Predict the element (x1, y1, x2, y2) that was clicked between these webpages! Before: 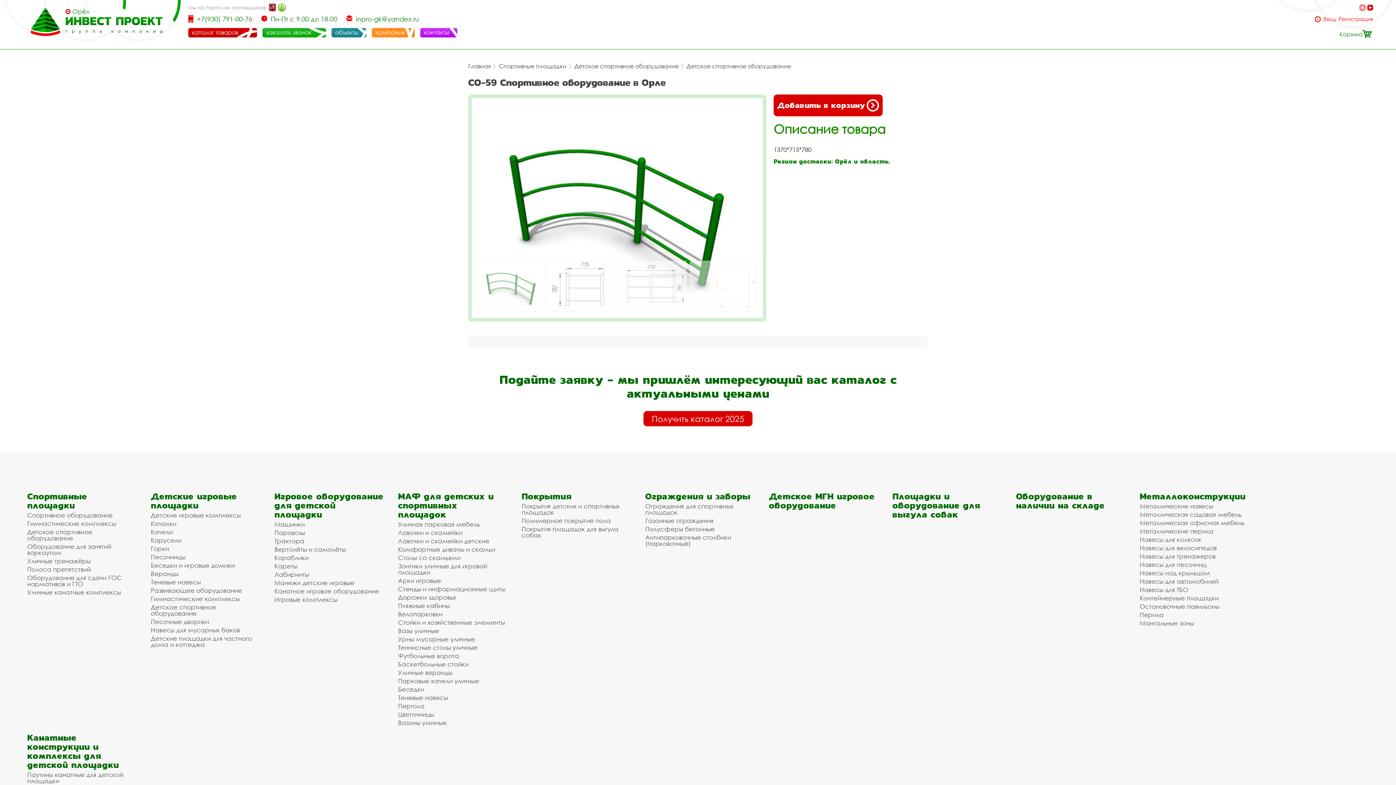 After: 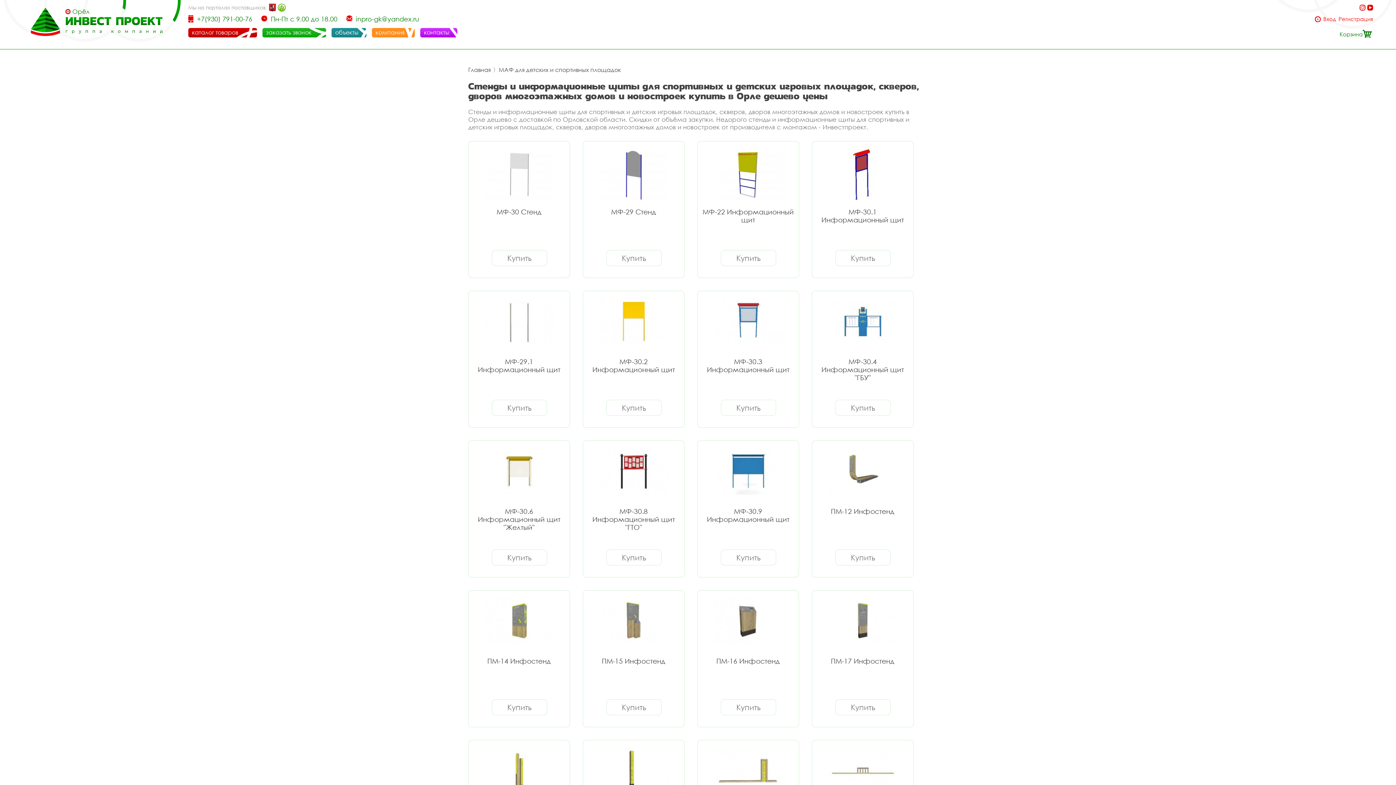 Action: bbox: (398, 586, 507, 592) label: Стенды и информационные щиты